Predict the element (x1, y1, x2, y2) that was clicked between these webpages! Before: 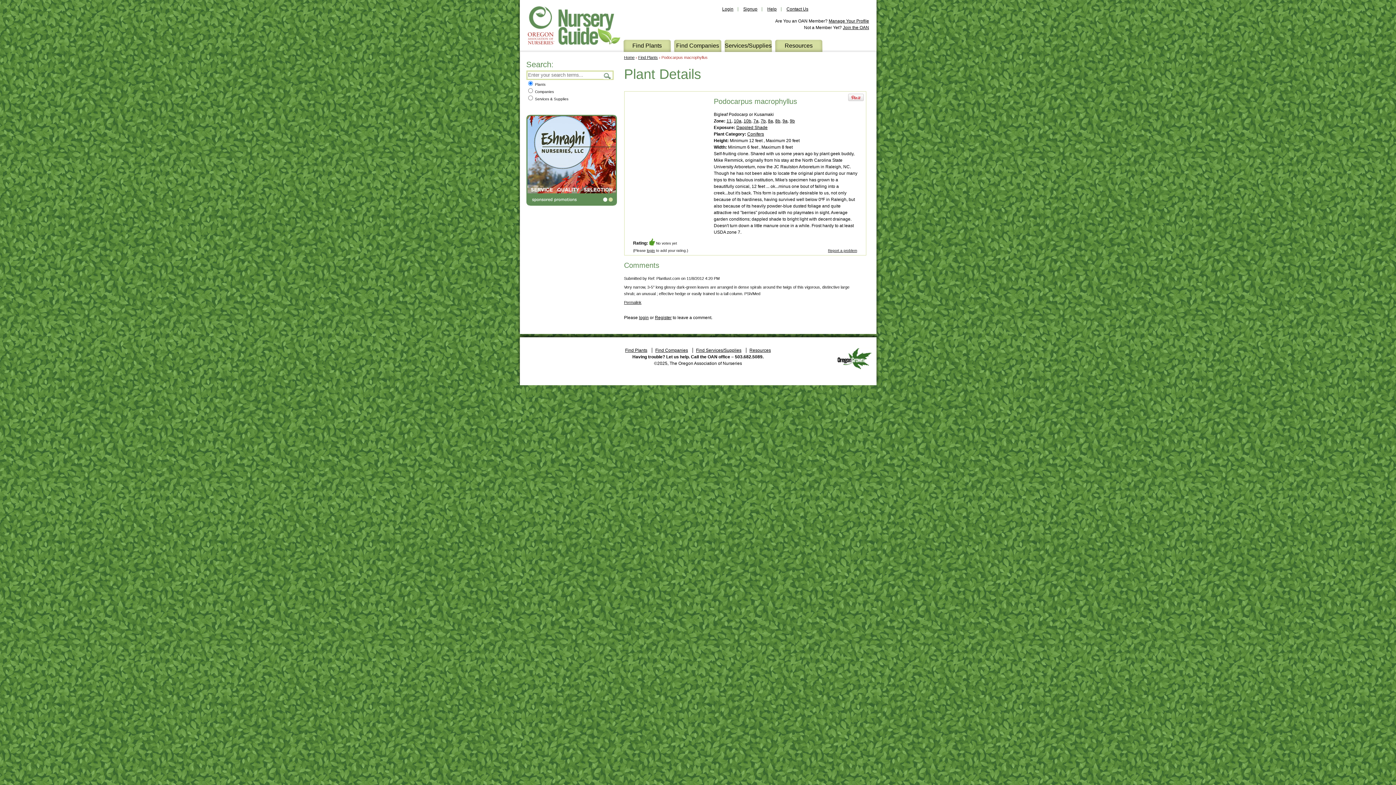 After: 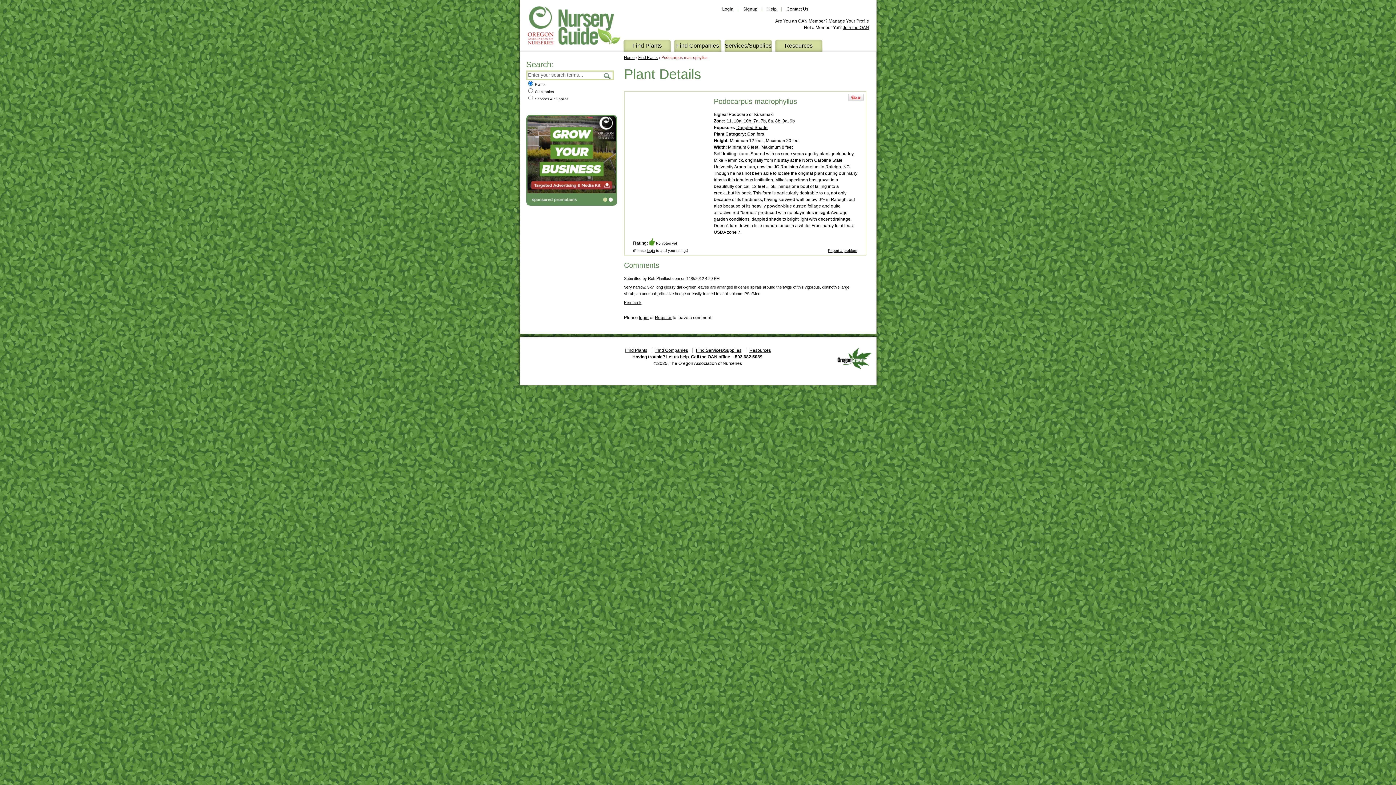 Action: bbox: (527, 114, 615, 194)